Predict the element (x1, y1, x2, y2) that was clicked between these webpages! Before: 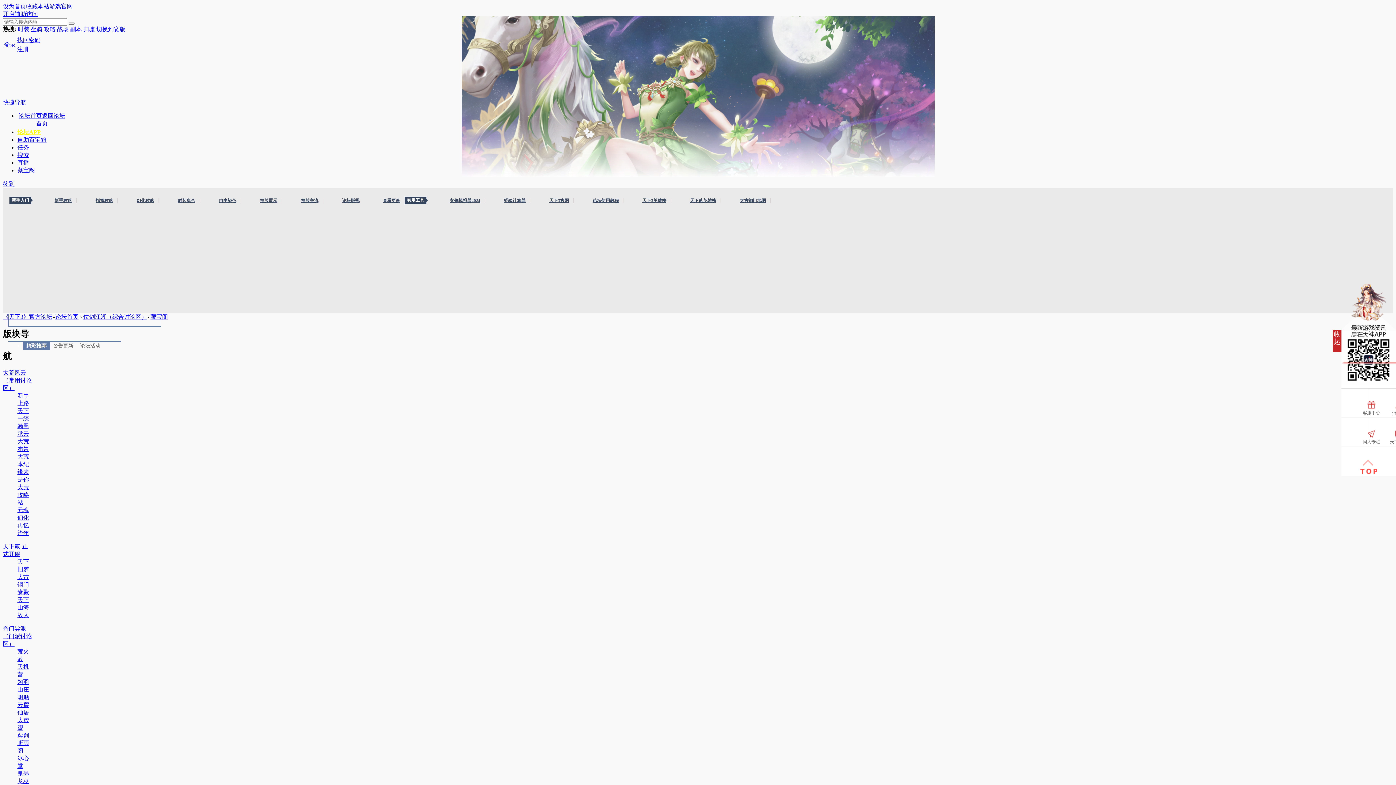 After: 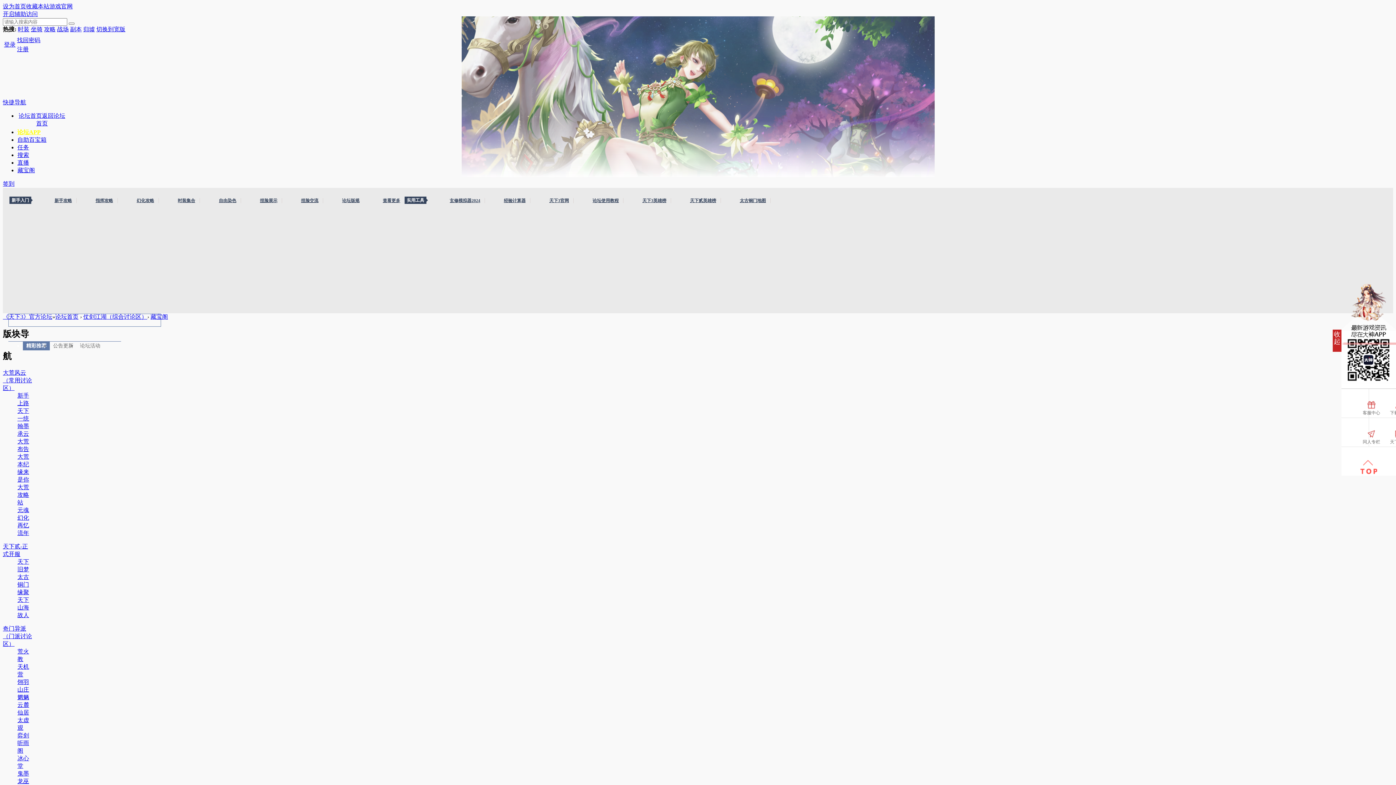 Action: label: 大荒风云（常用讨论区） bbox: (2, 369, 32, 391)